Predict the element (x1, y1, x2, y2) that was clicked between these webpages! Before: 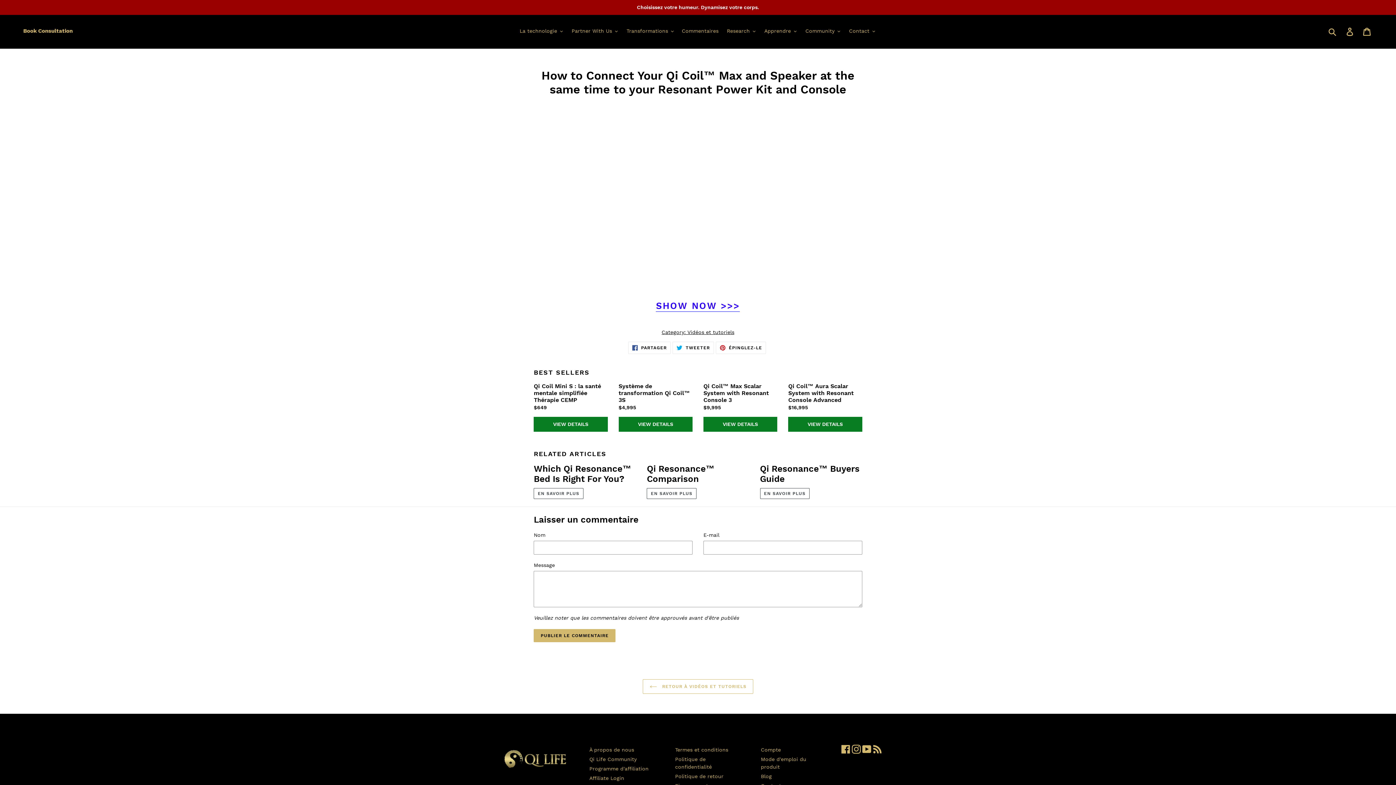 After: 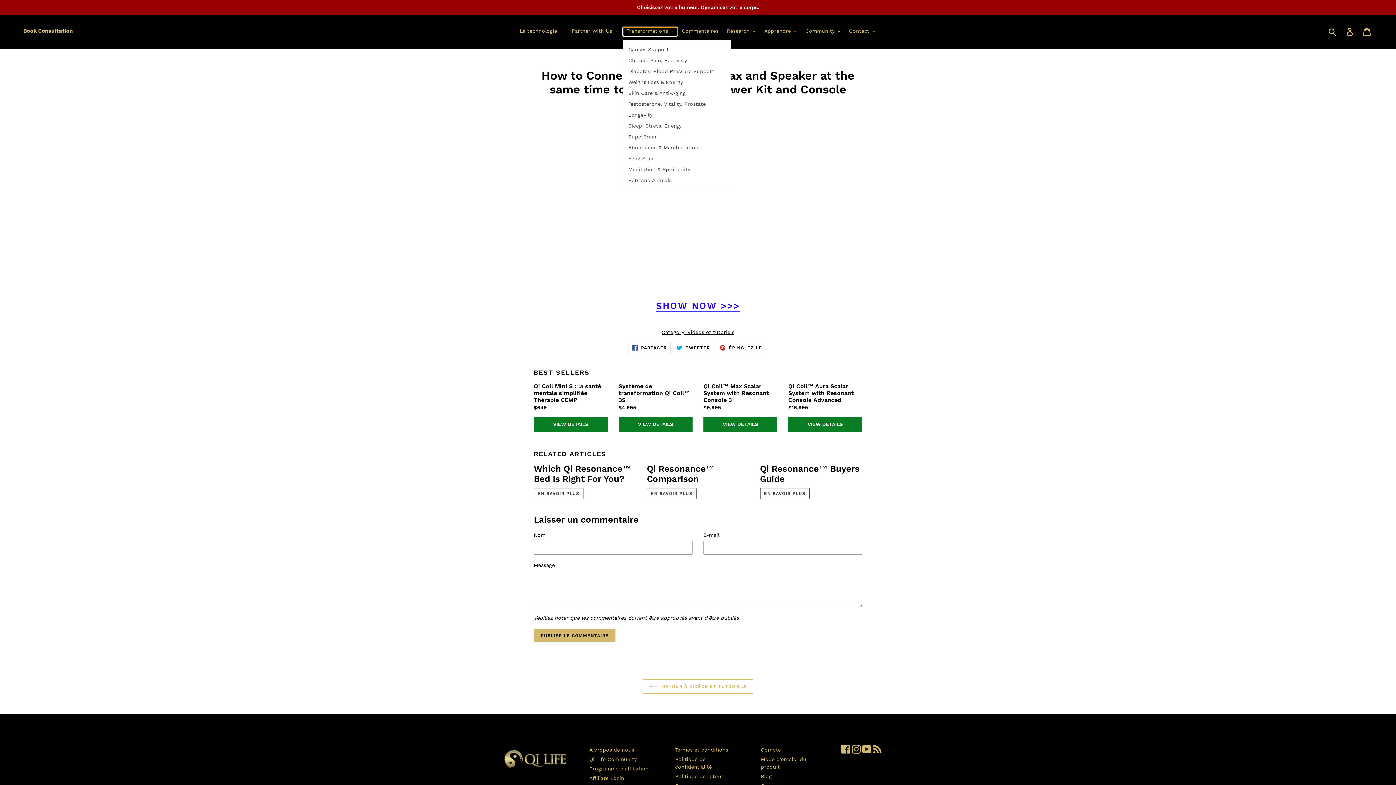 Action: label: Transformations bbox: (623, 27, 677, 36)